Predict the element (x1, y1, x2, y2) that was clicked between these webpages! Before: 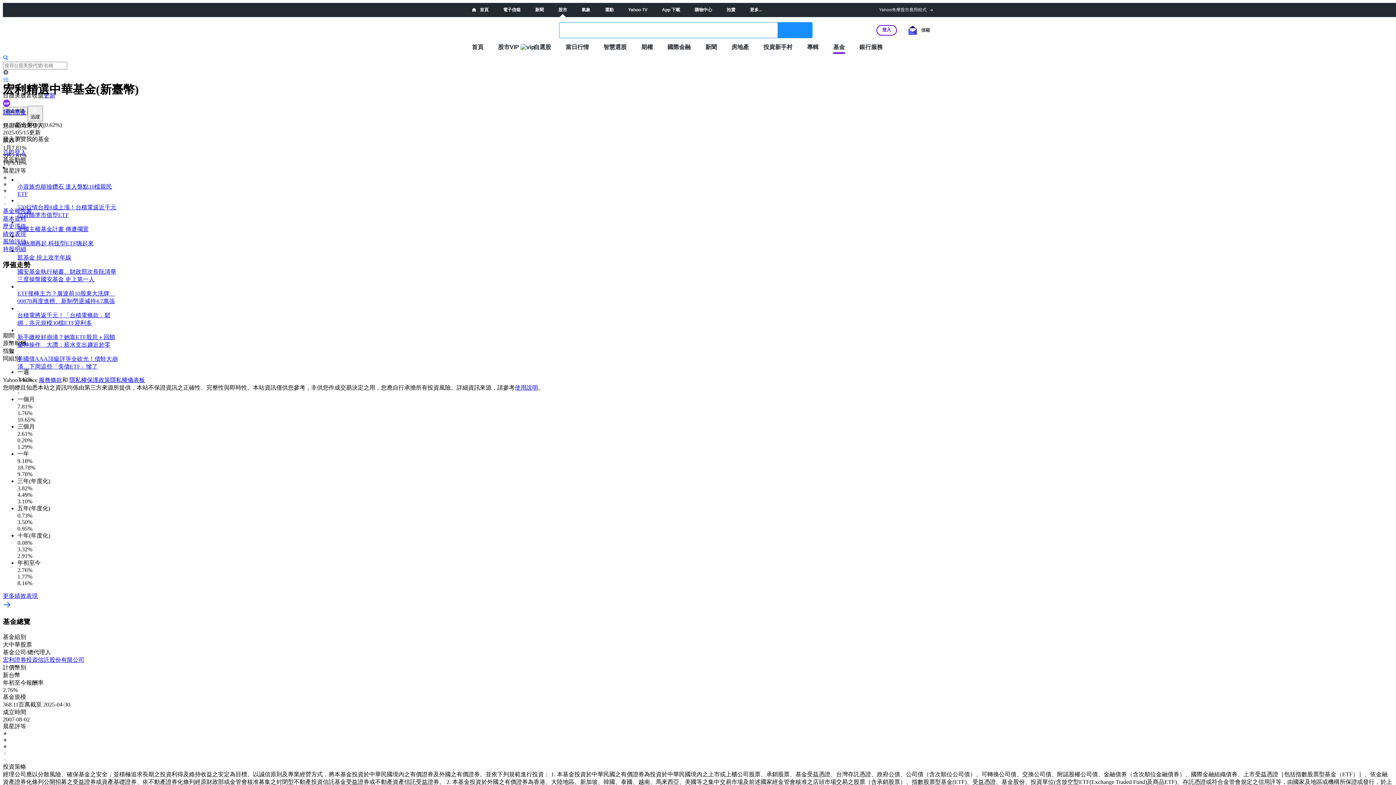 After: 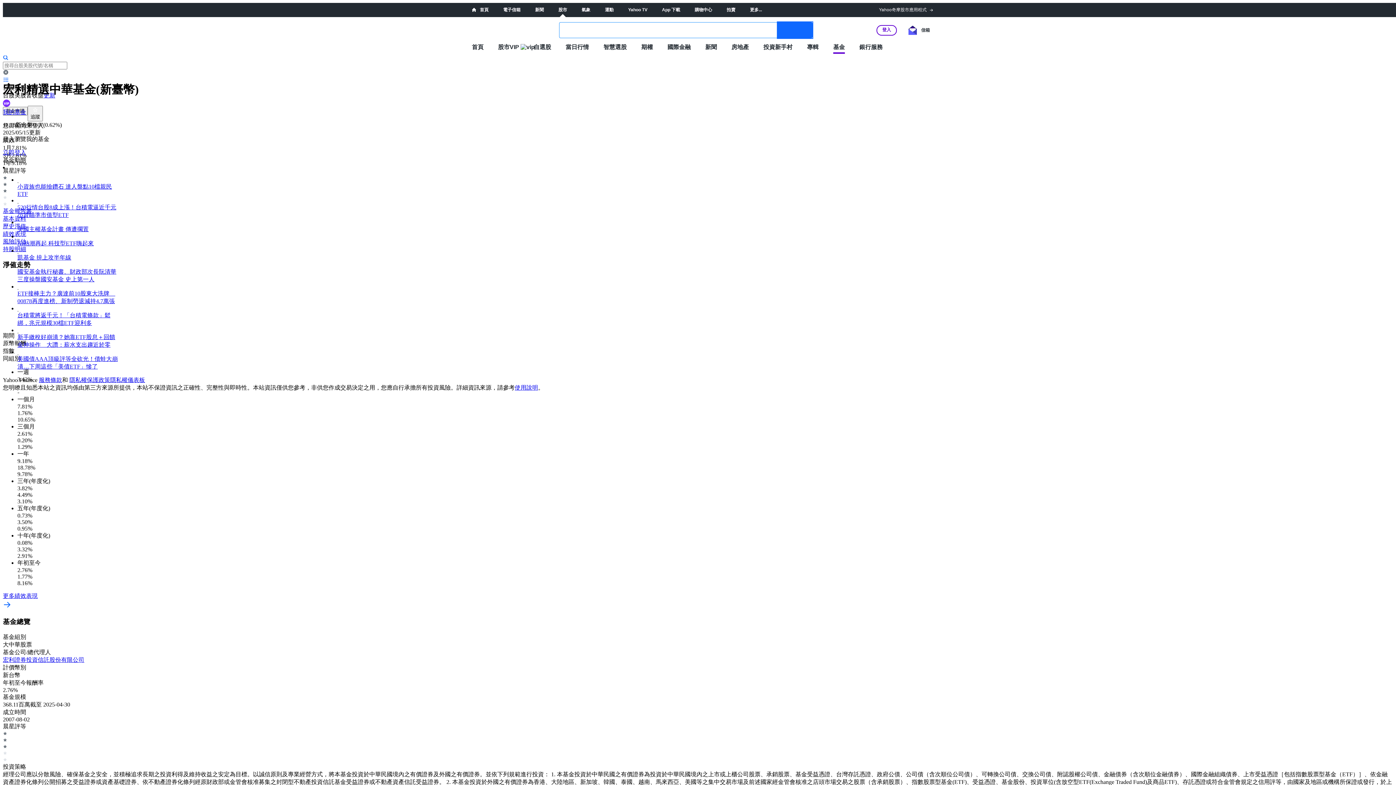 Action: bbox: (777, 22, 812, 38) label: 搜尋